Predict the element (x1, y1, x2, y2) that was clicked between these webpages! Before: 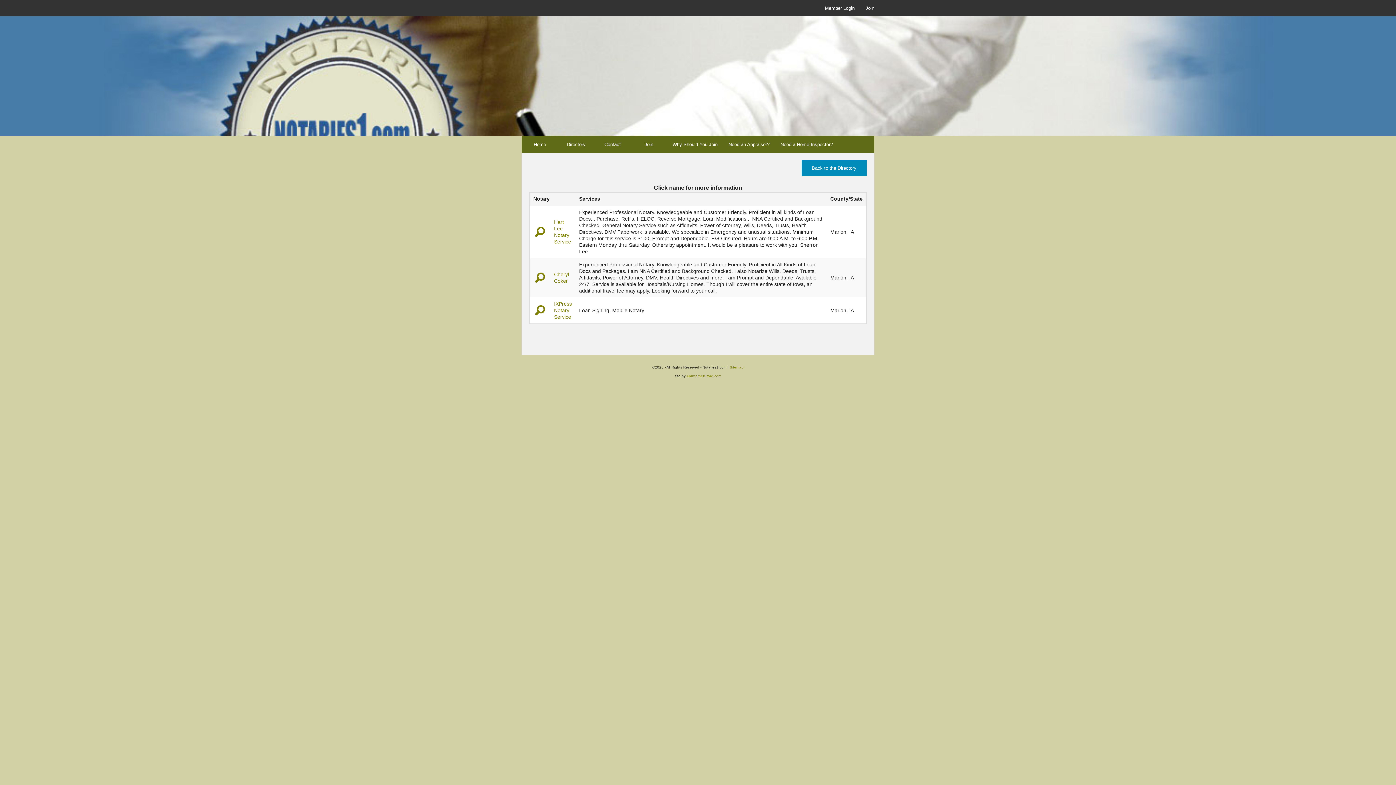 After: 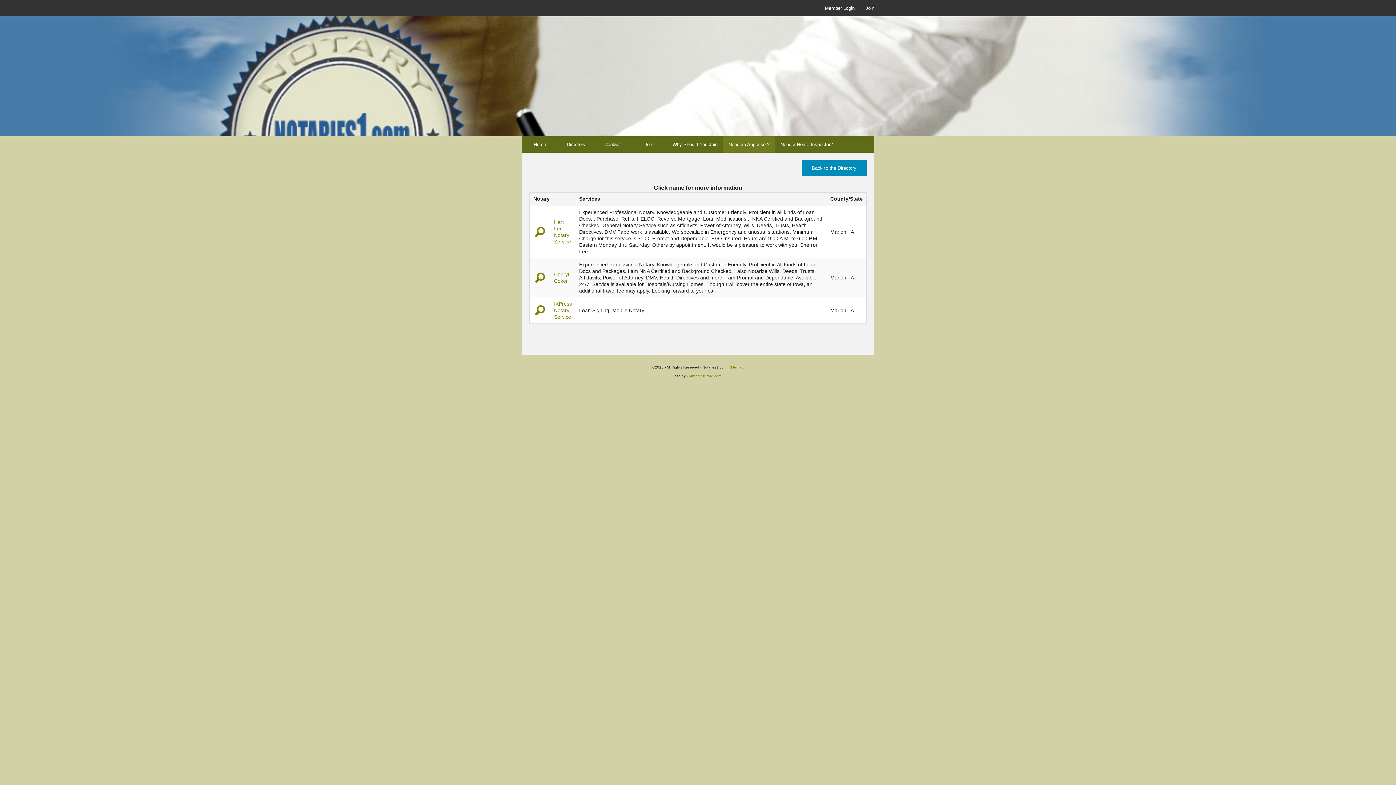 Action: label: Need an Appraiser? bbox: (723, 136, 775, 152)